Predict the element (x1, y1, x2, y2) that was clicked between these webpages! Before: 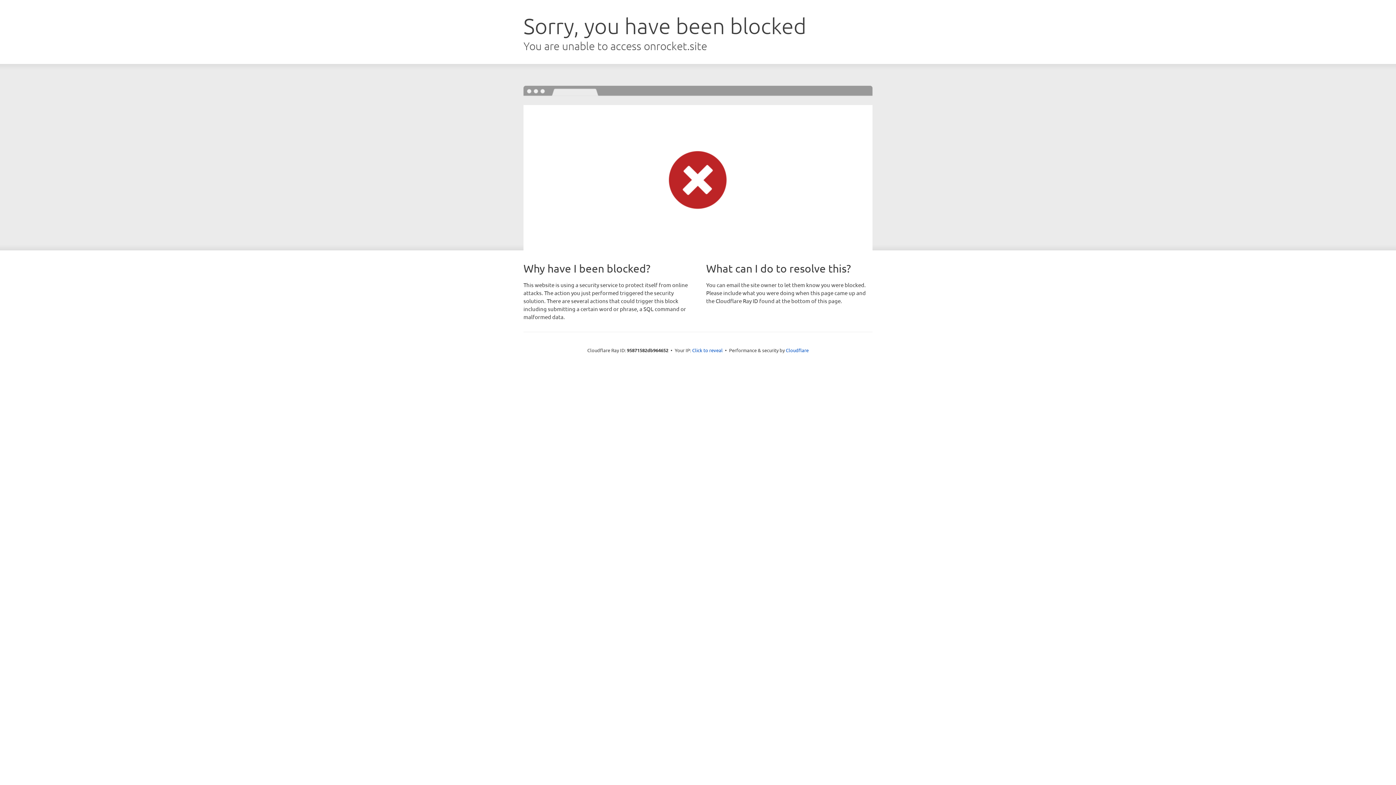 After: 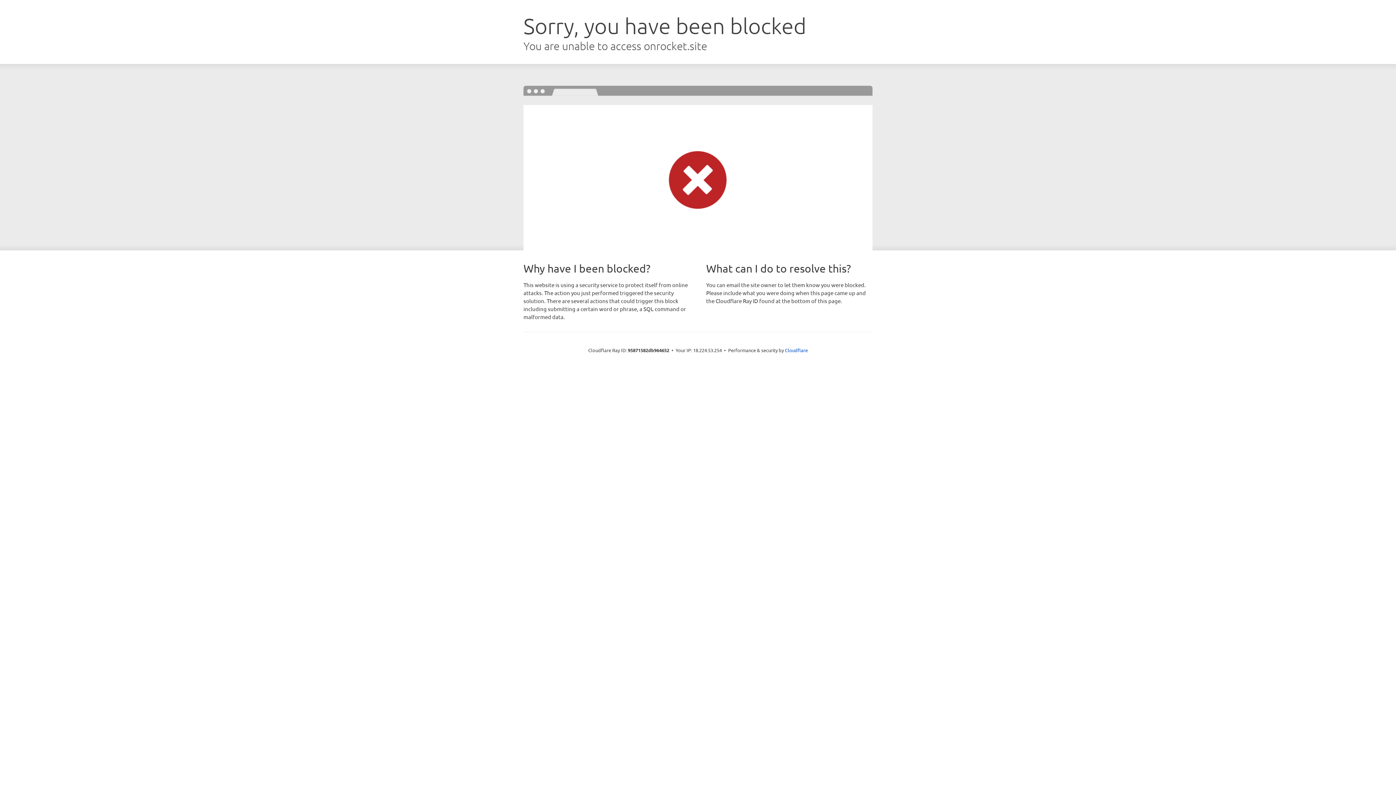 Action: bbox: (692, 346, 722, 353) label: Click to reveal